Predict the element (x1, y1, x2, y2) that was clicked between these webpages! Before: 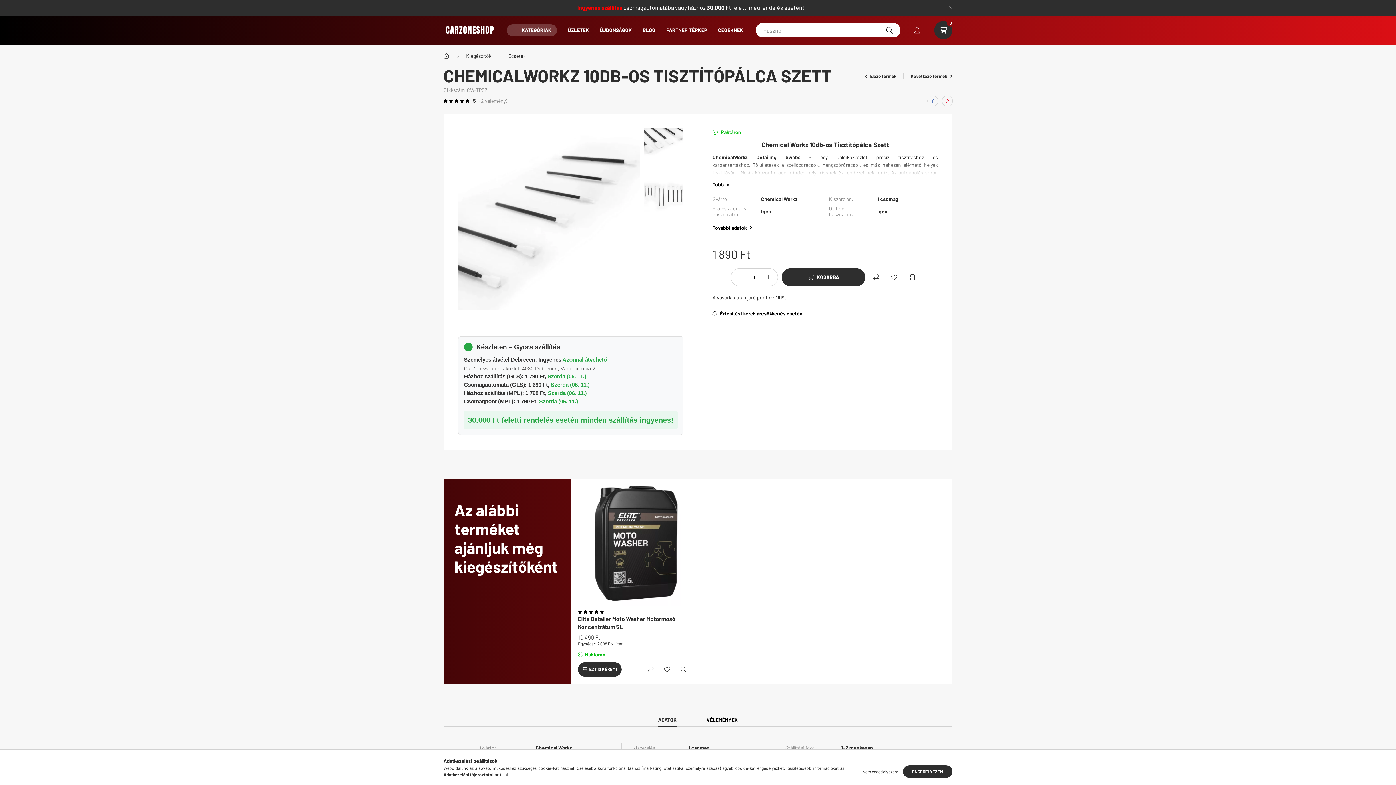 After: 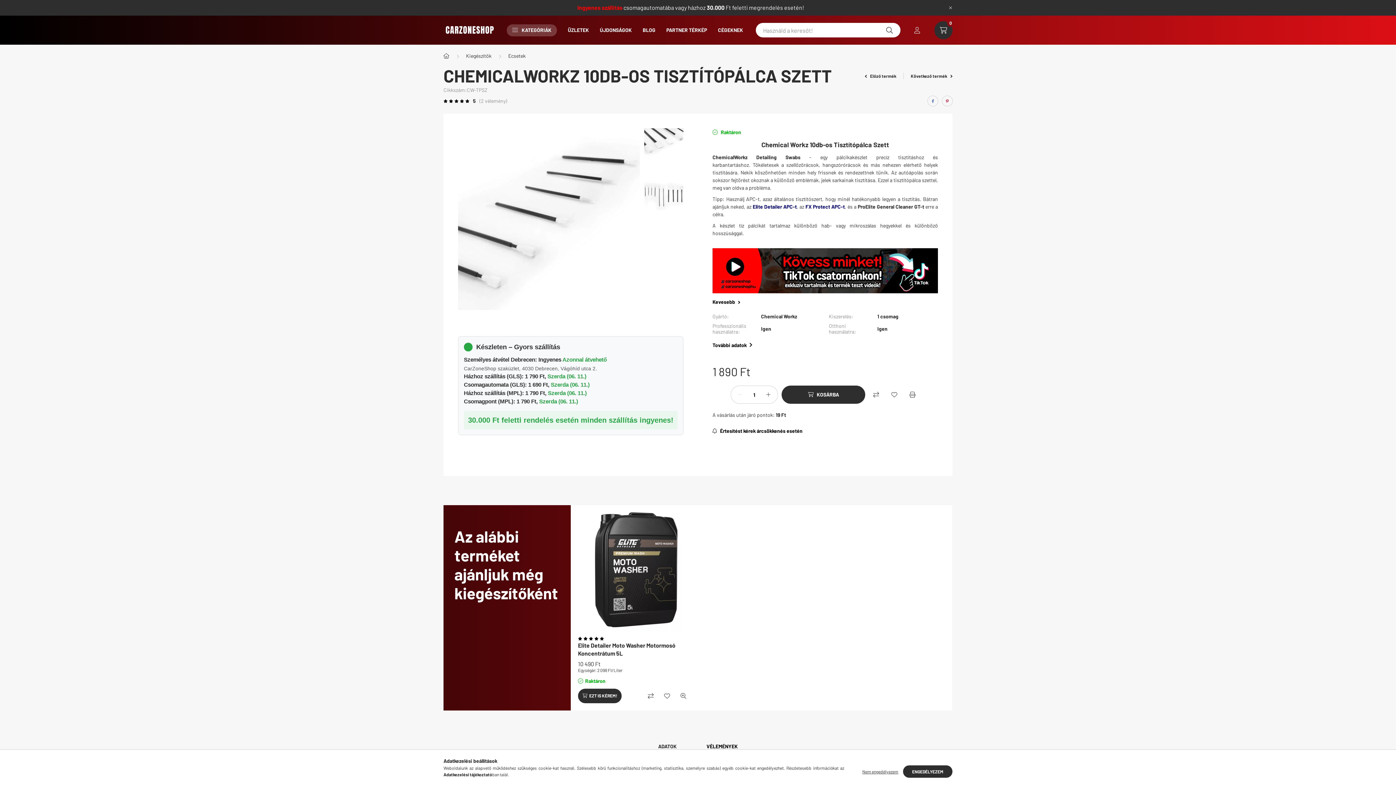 Action: bbox: (712, 176, 938, 187)